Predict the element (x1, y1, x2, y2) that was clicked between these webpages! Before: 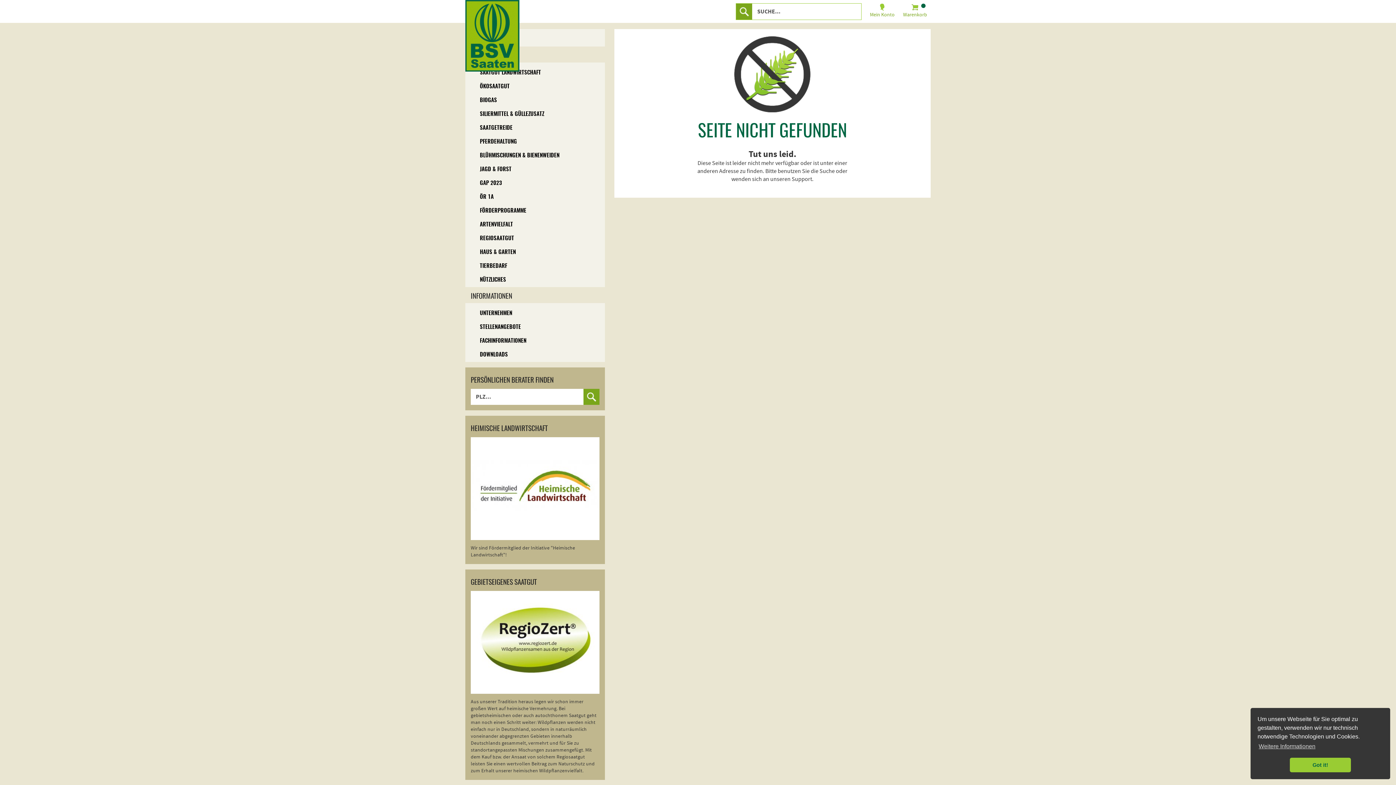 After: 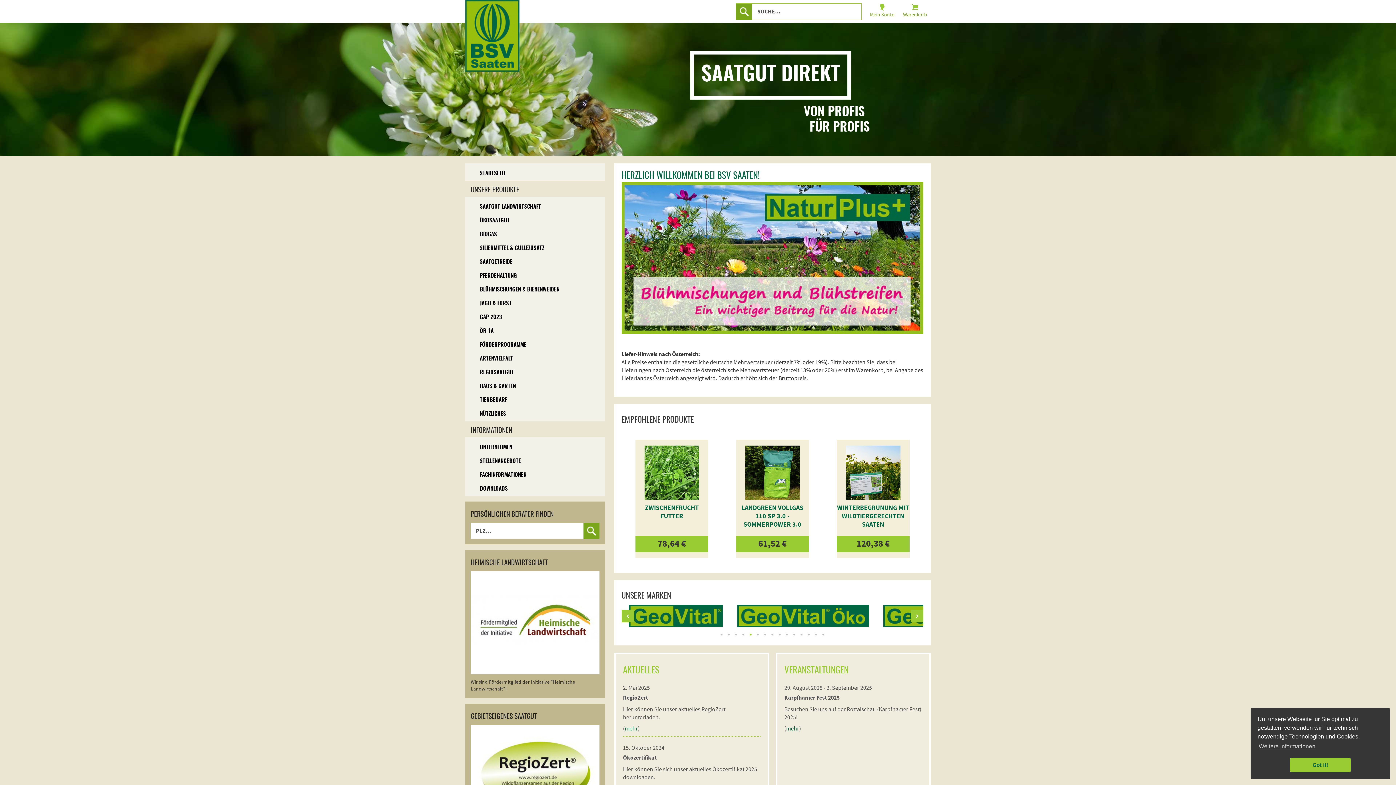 Action: label: STARTSEITE bbox: (465, 32, 605, 46)